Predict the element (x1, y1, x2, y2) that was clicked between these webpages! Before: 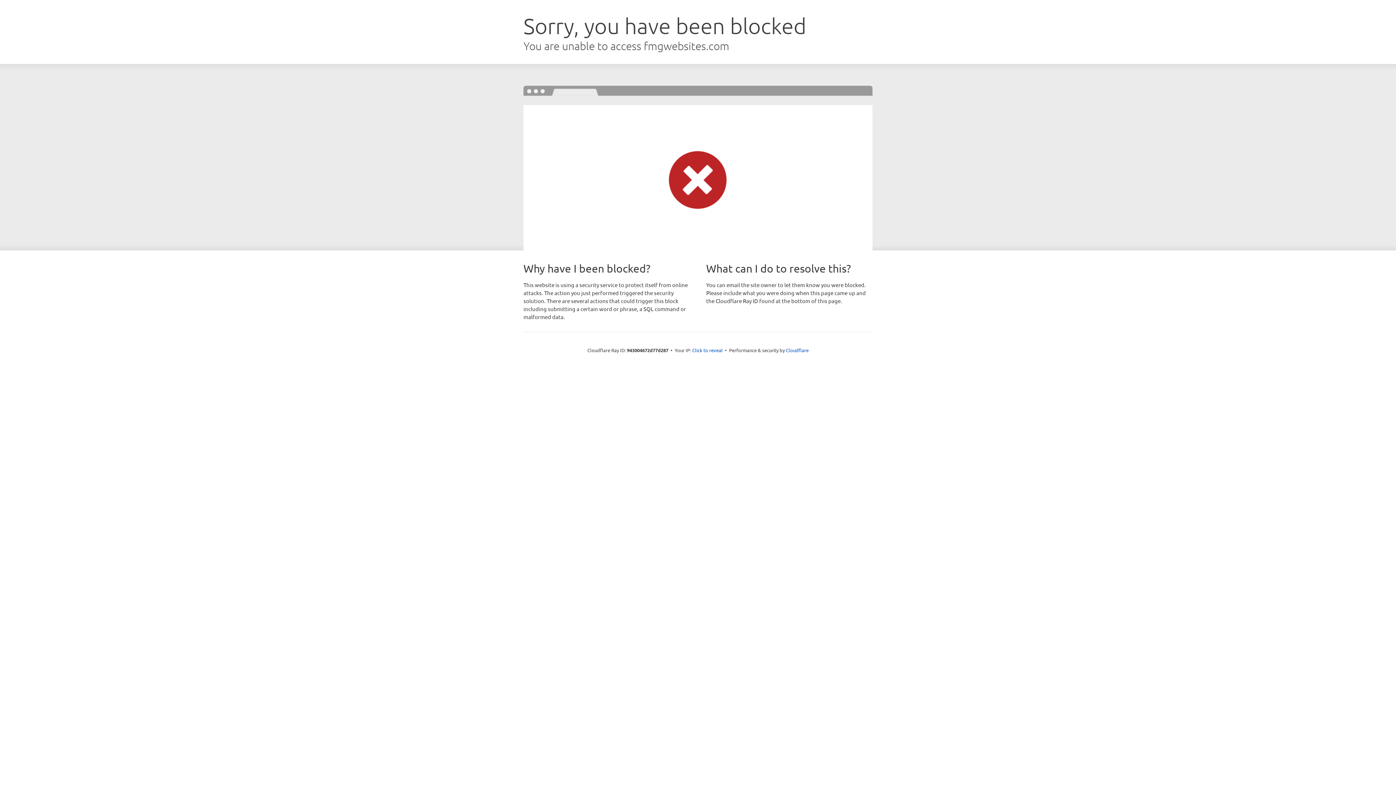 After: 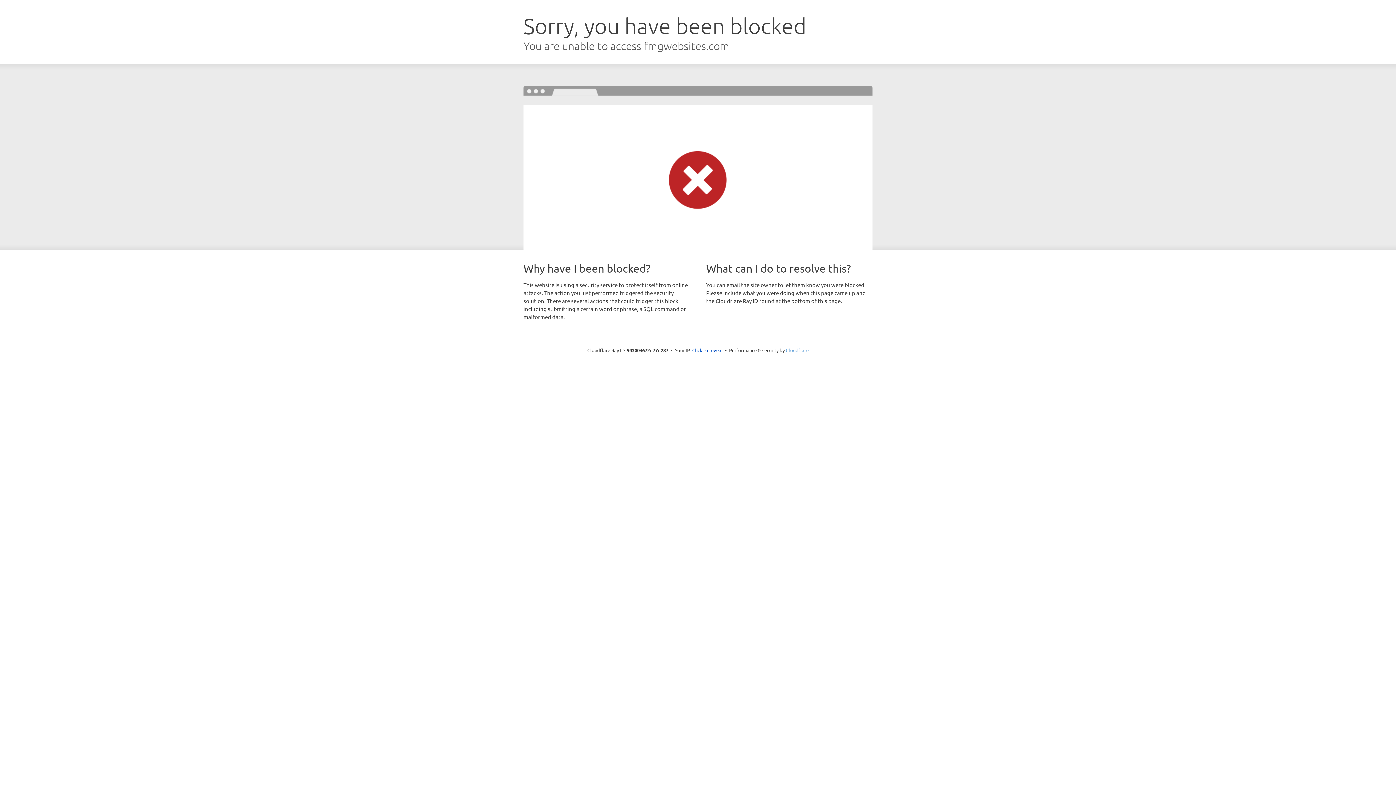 Action: bbox: (786, 347, 808, 353) label: Cloudflare